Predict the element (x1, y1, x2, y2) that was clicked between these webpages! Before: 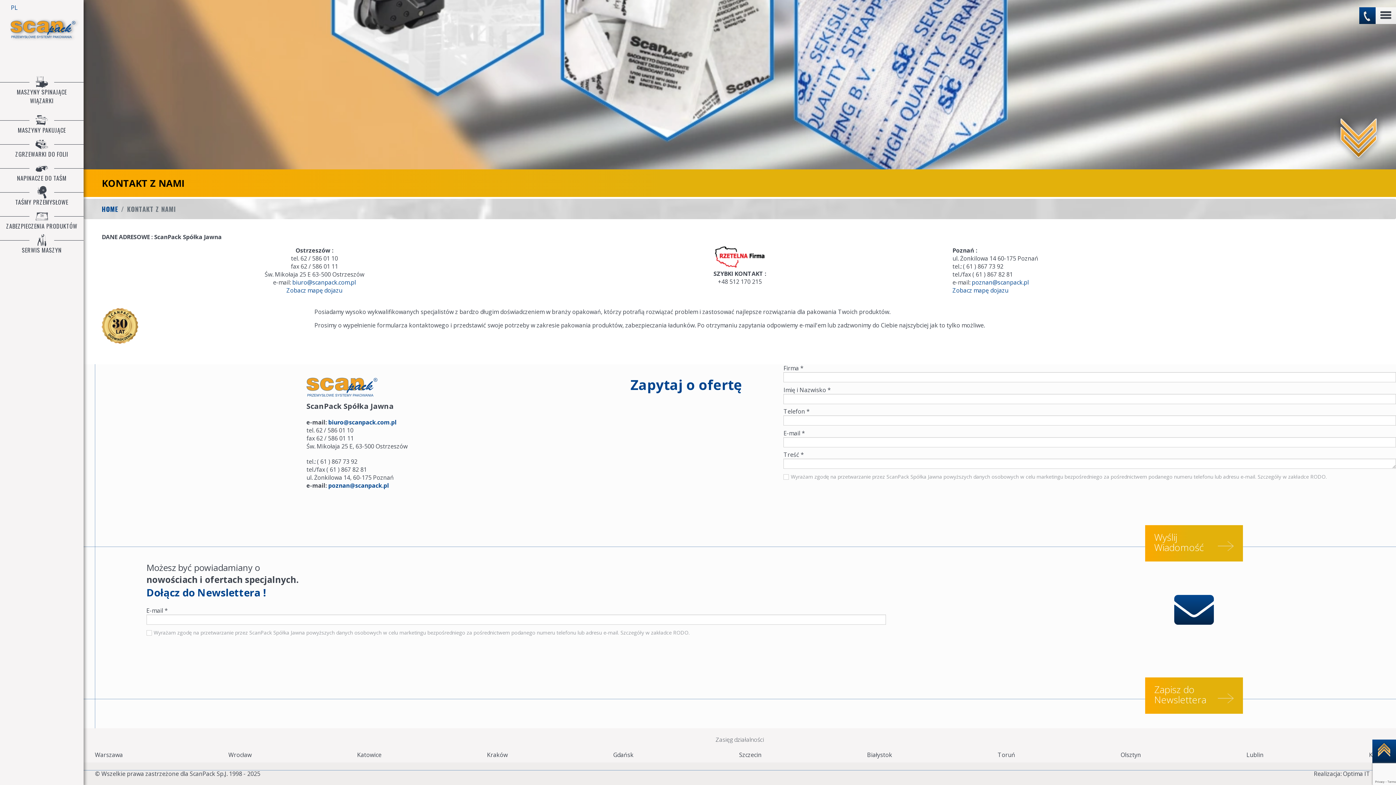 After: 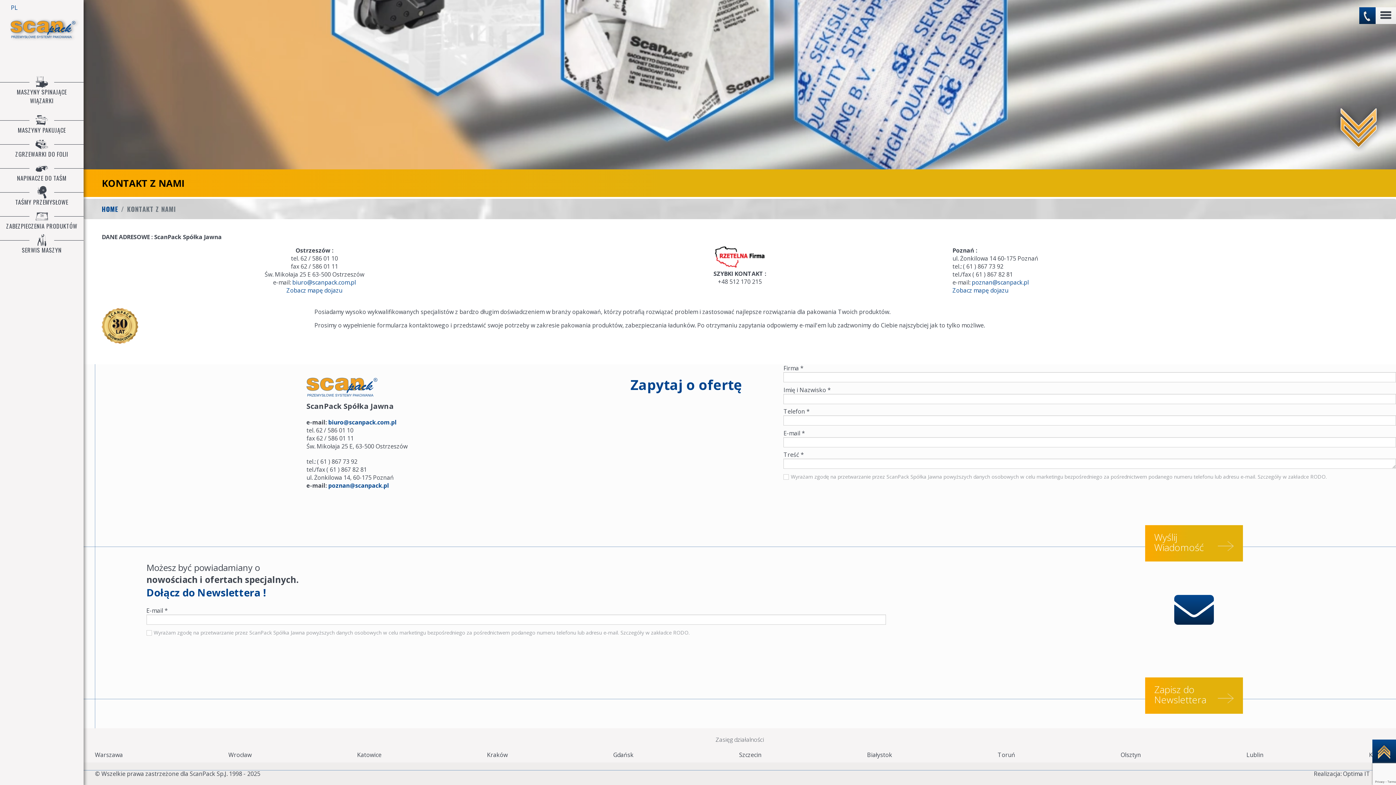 Action: label: fax 62 / 586 01 11 bbox: (306, 434, 353, 442)